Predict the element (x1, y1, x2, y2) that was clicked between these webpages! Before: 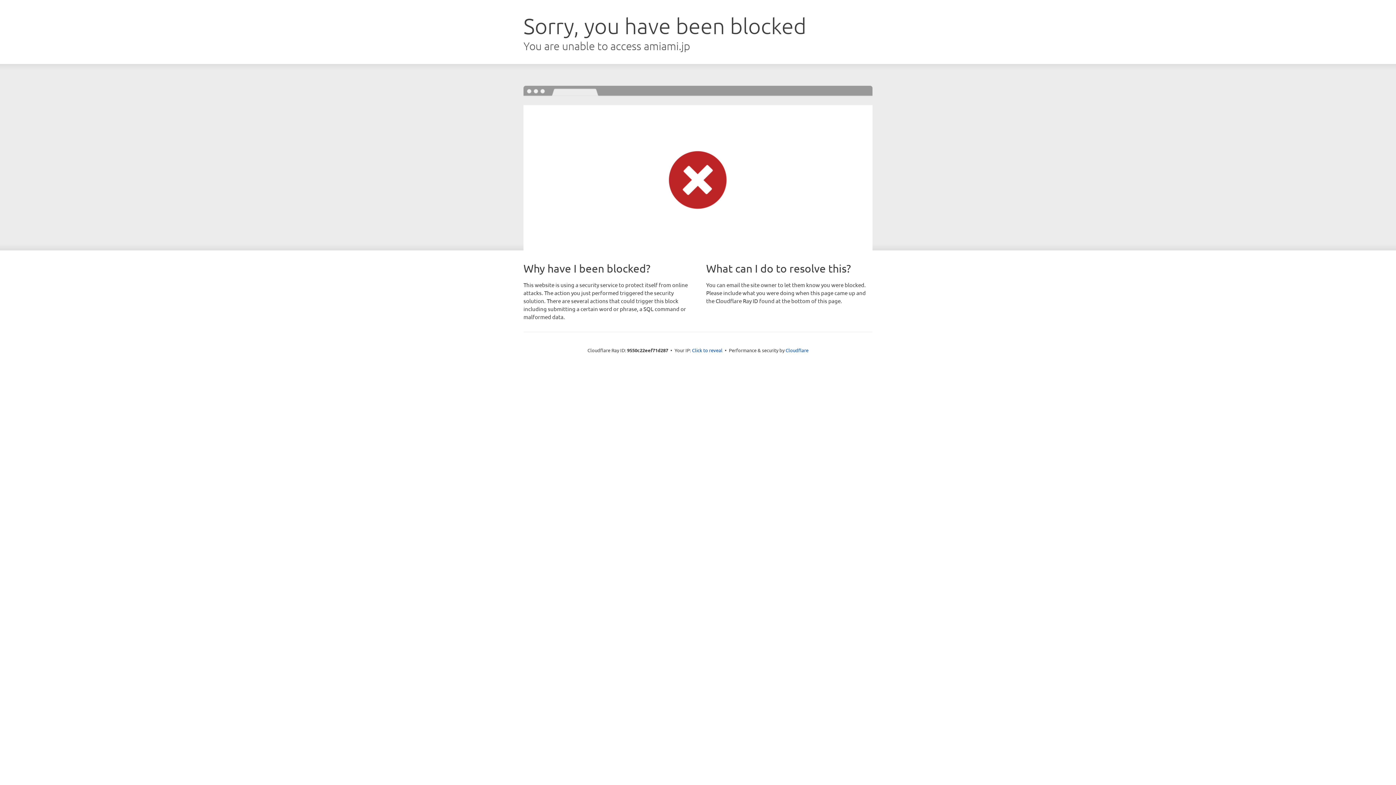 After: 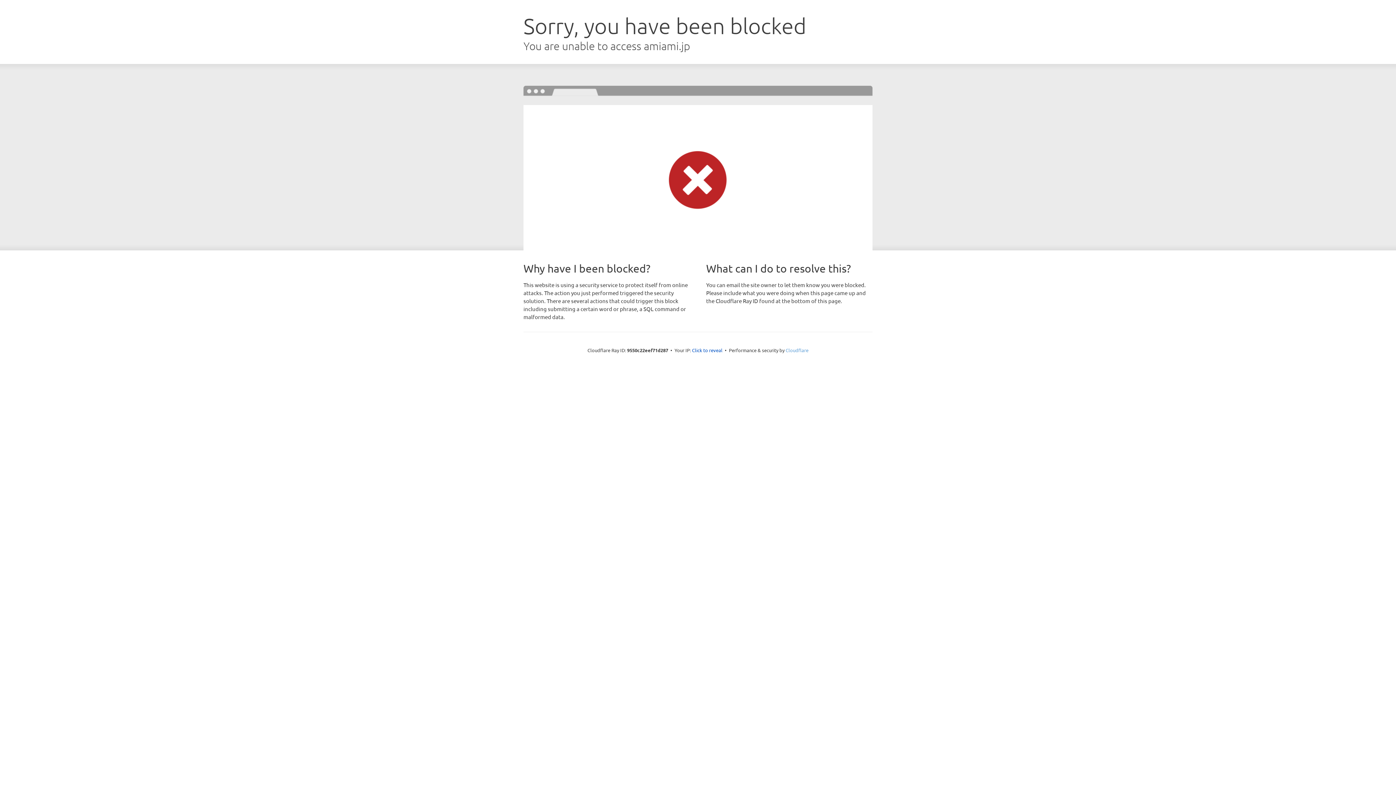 Action: bbox: (785, 347, 808, 353) label: Cloudflare